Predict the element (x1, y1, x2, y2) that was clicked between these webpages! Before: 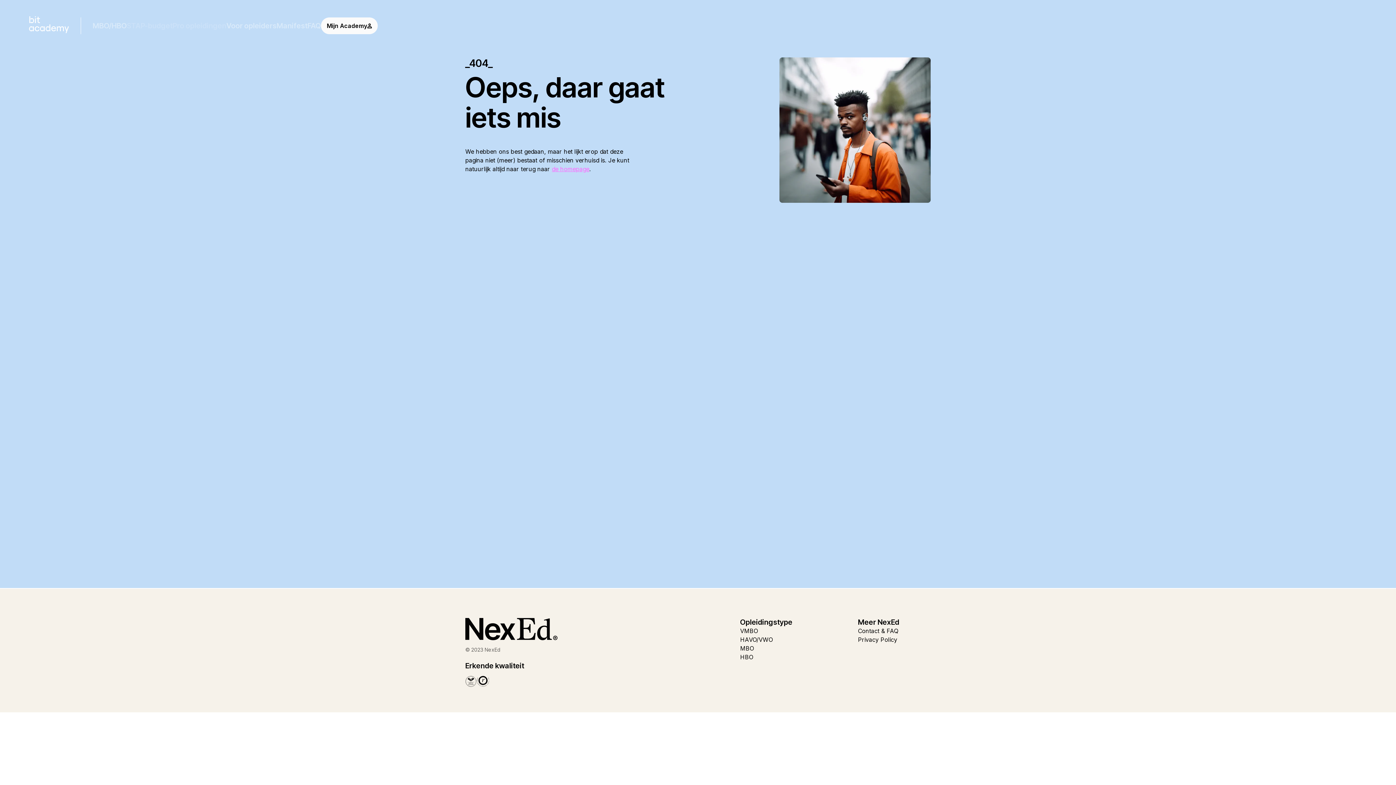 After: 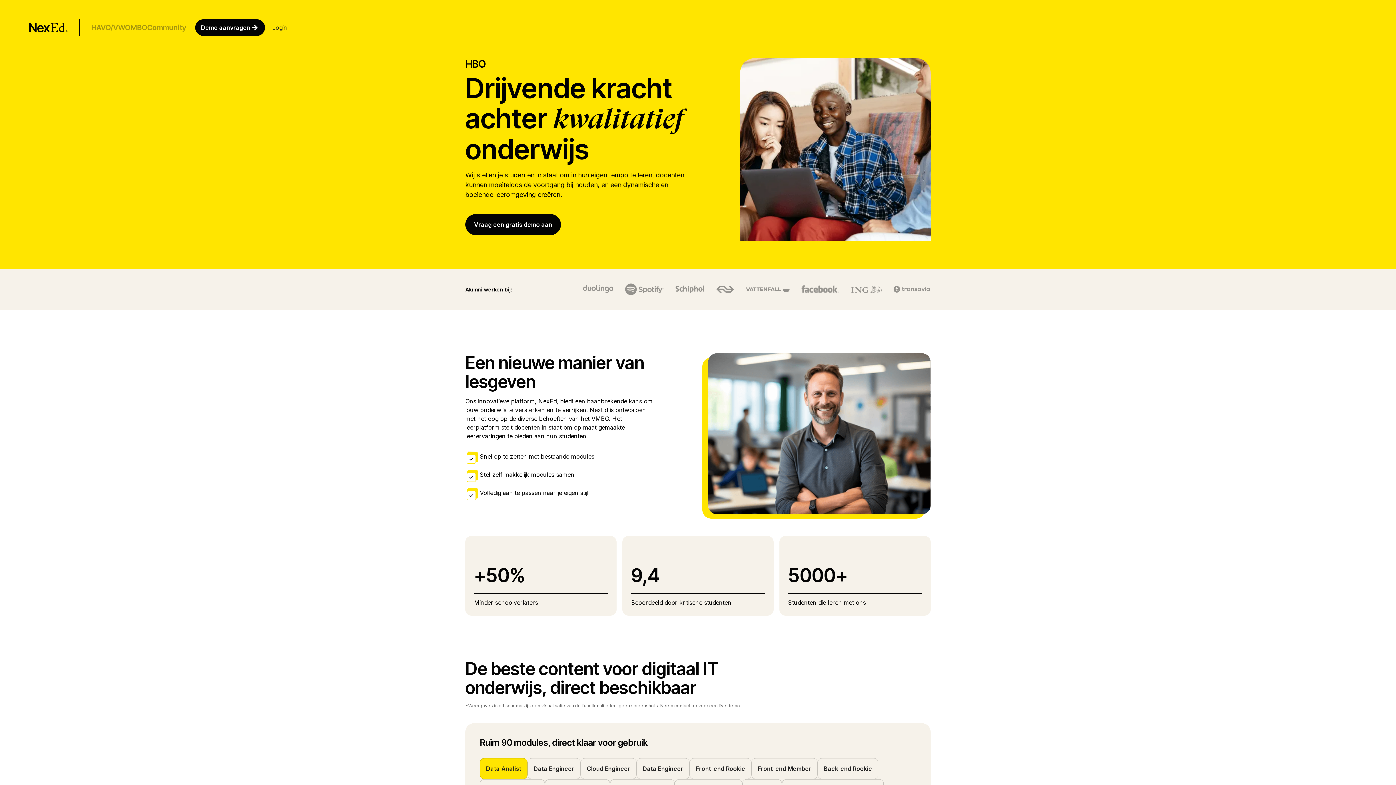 Action: bbox: (740, 653, 753, 661) label: HBO